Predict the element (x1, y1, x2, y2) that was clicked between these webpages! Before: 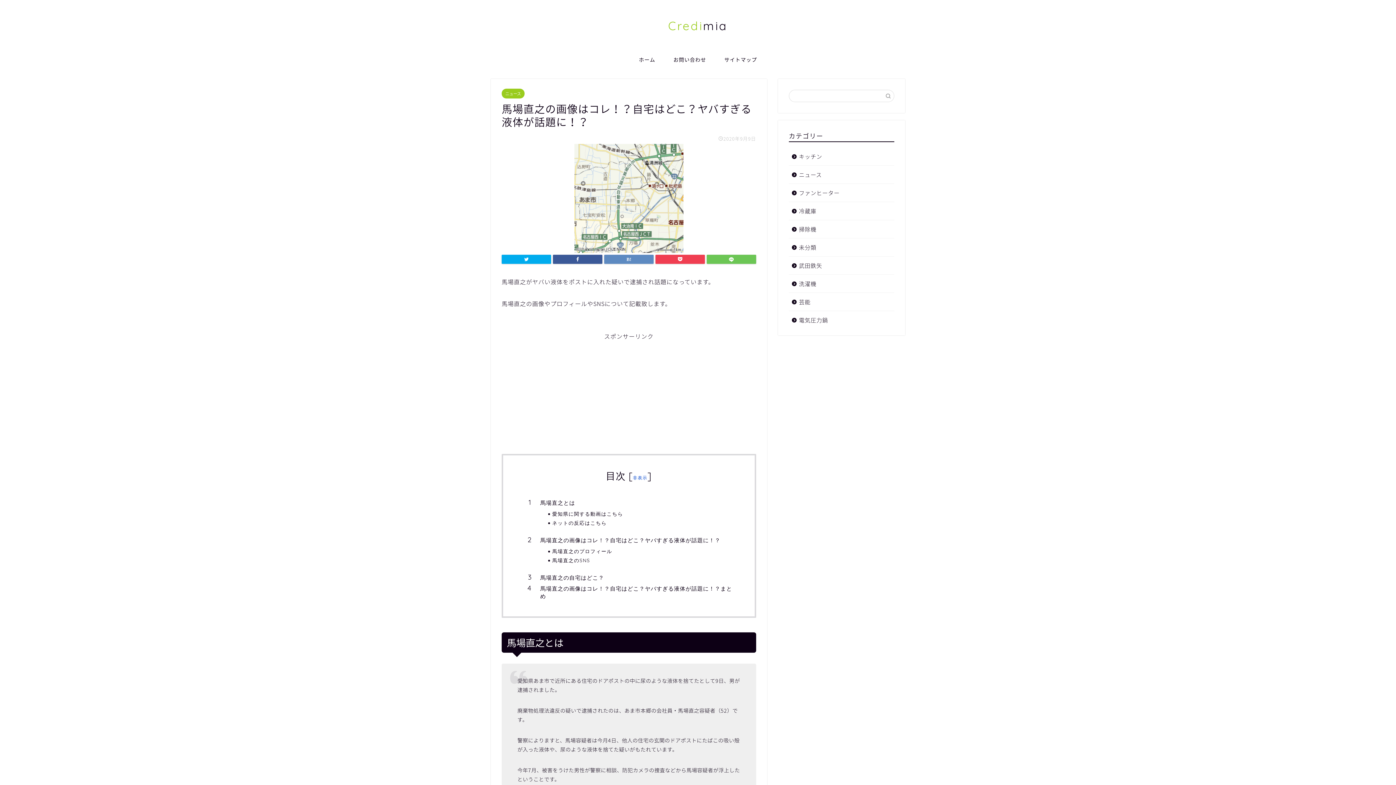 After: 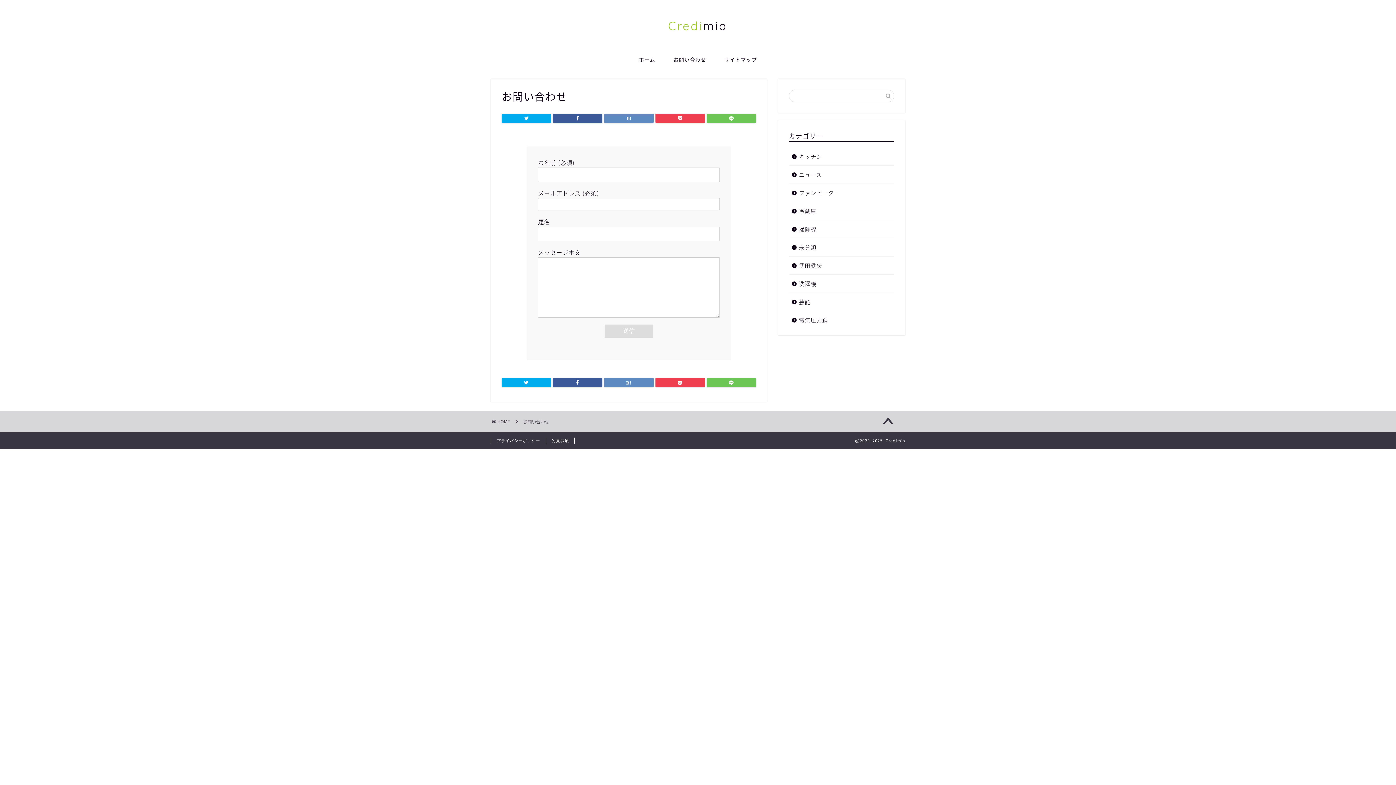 Action: label: お問い合わせ bbox: (664, 51, 715, 68)